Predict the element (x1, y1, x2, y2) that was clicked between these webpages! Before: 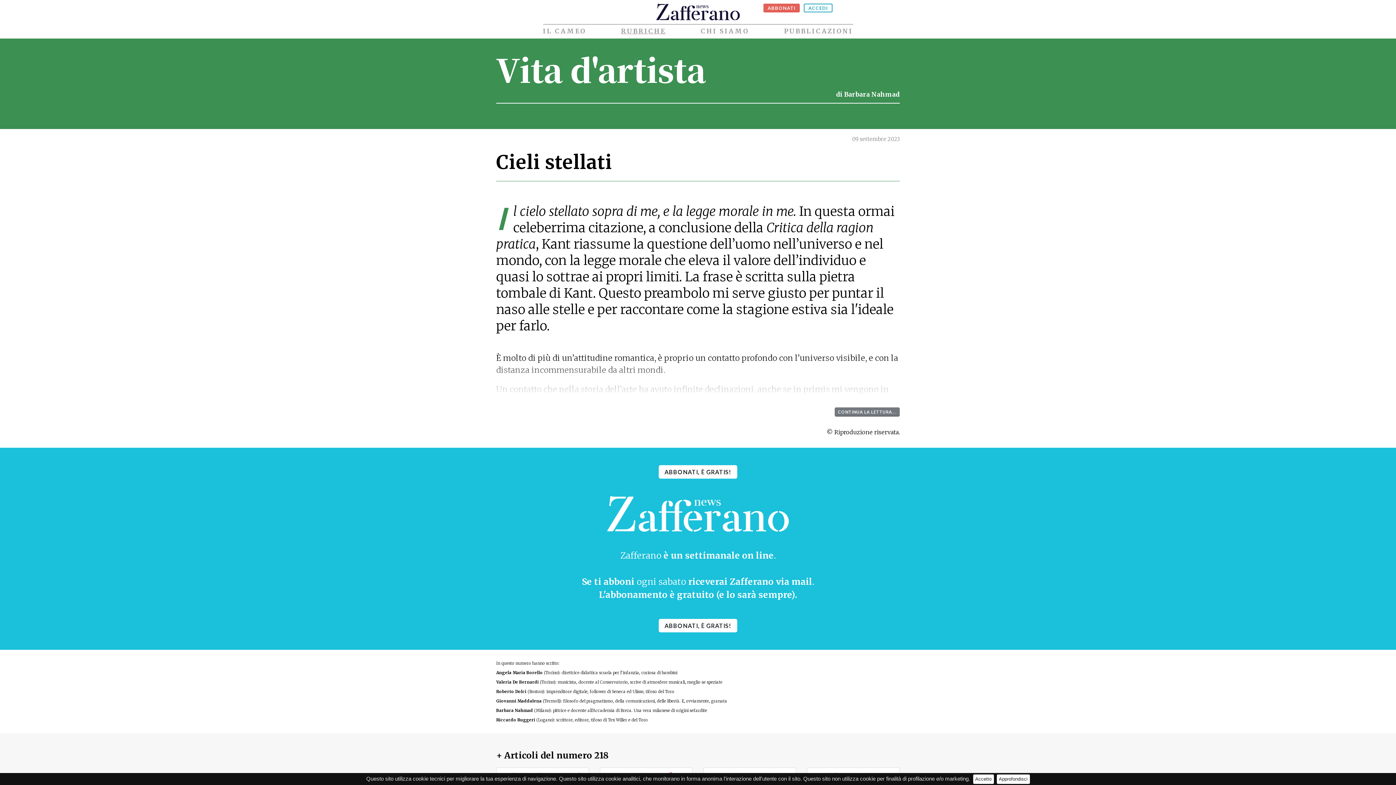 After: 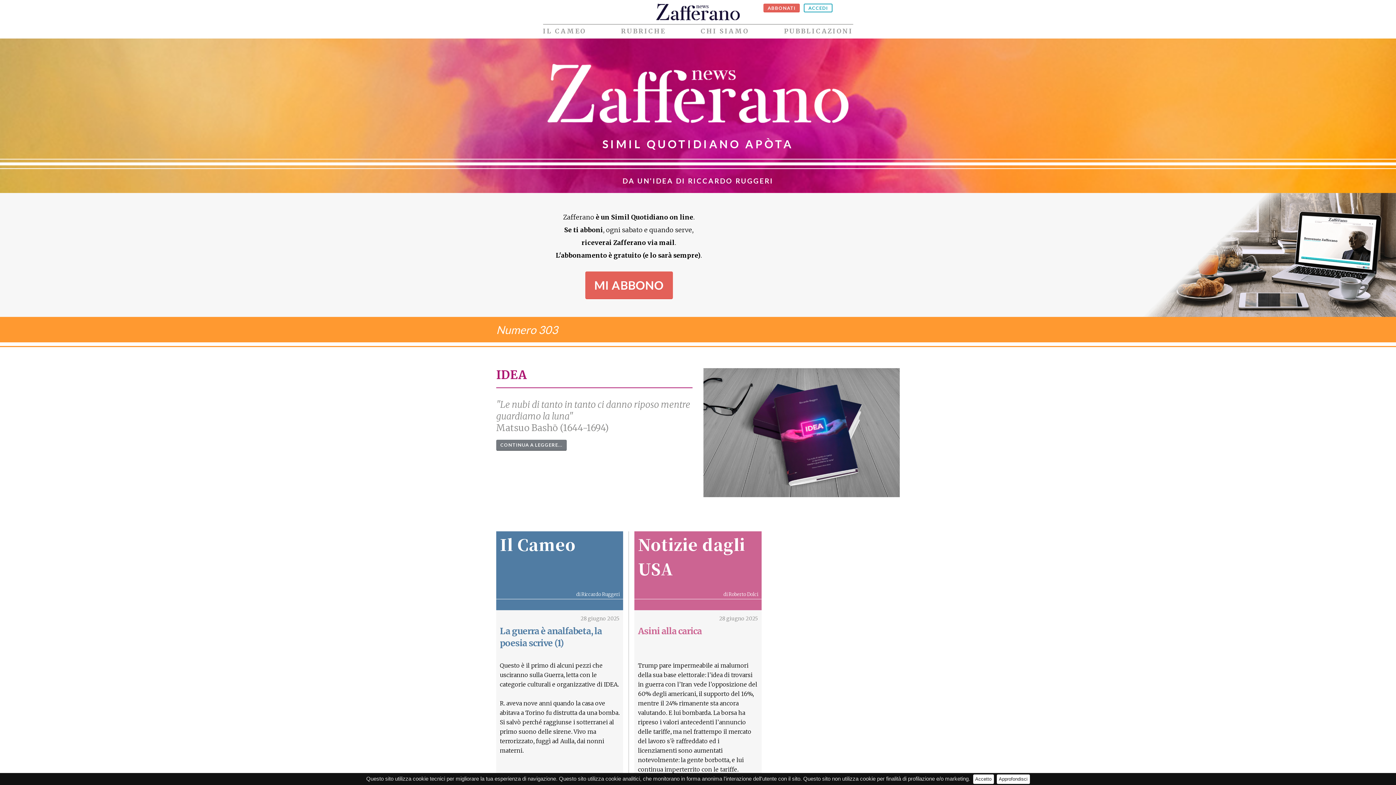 Action: bbox: (656, 7, 740, 15)